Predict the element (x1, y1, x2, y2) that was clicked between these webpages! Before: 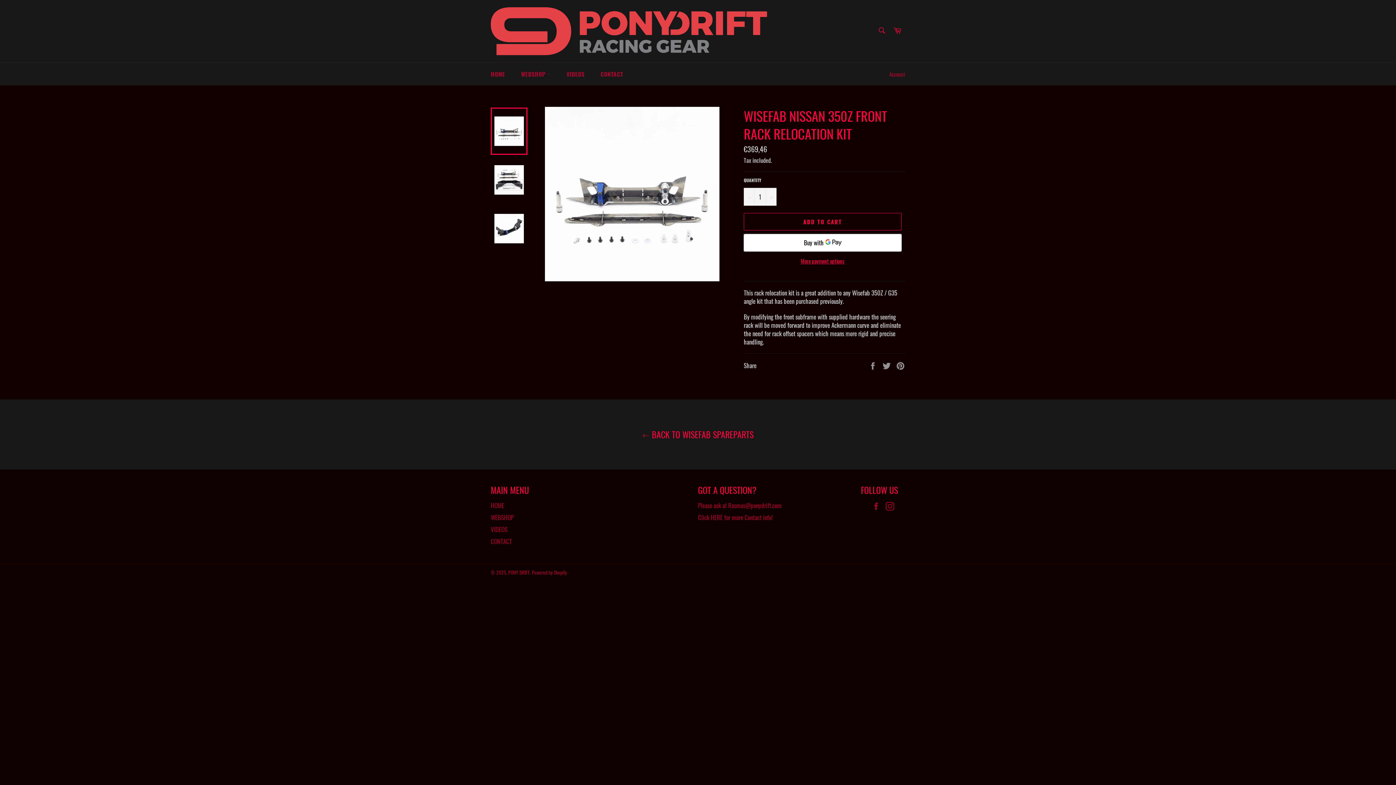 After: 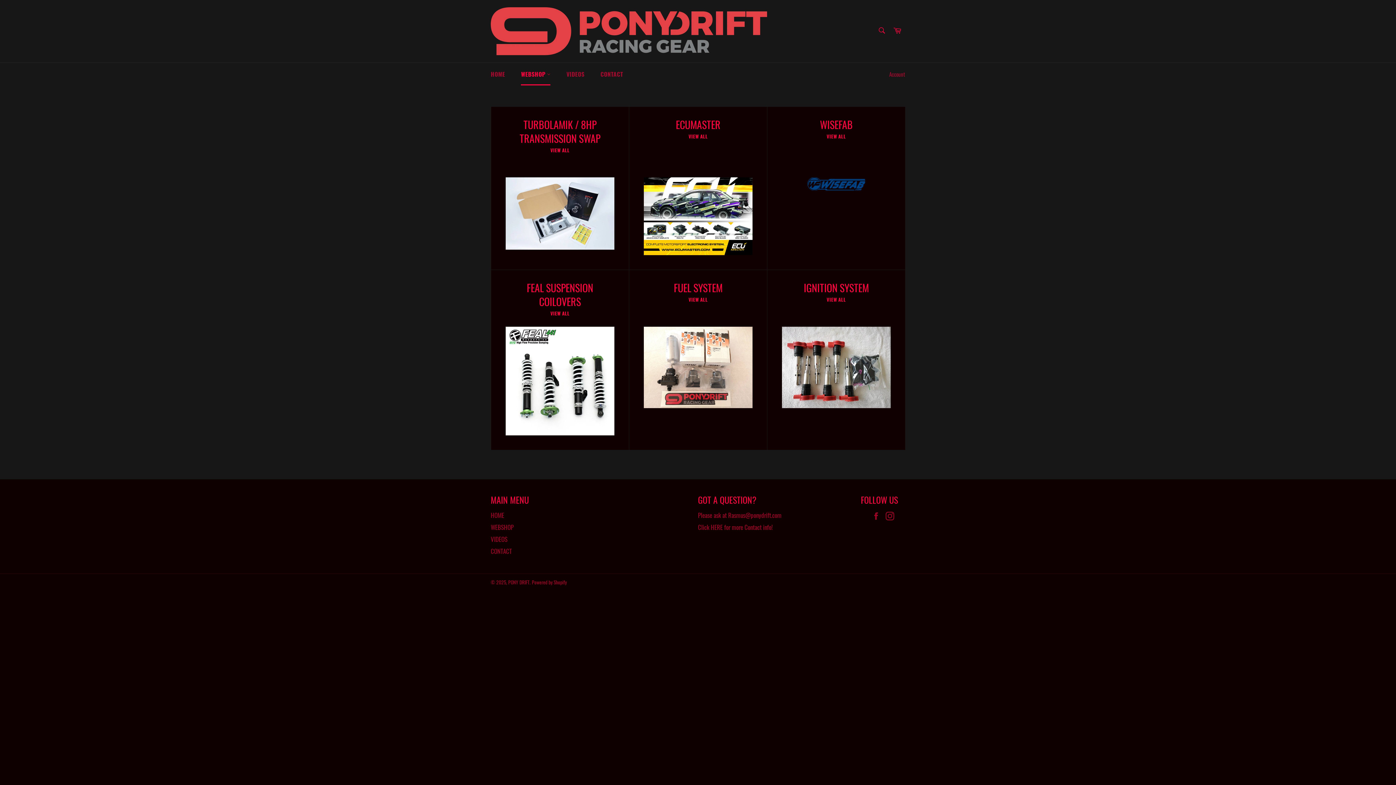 Action: label: WEBSHOP bbox: (490, 513, 513, 522)